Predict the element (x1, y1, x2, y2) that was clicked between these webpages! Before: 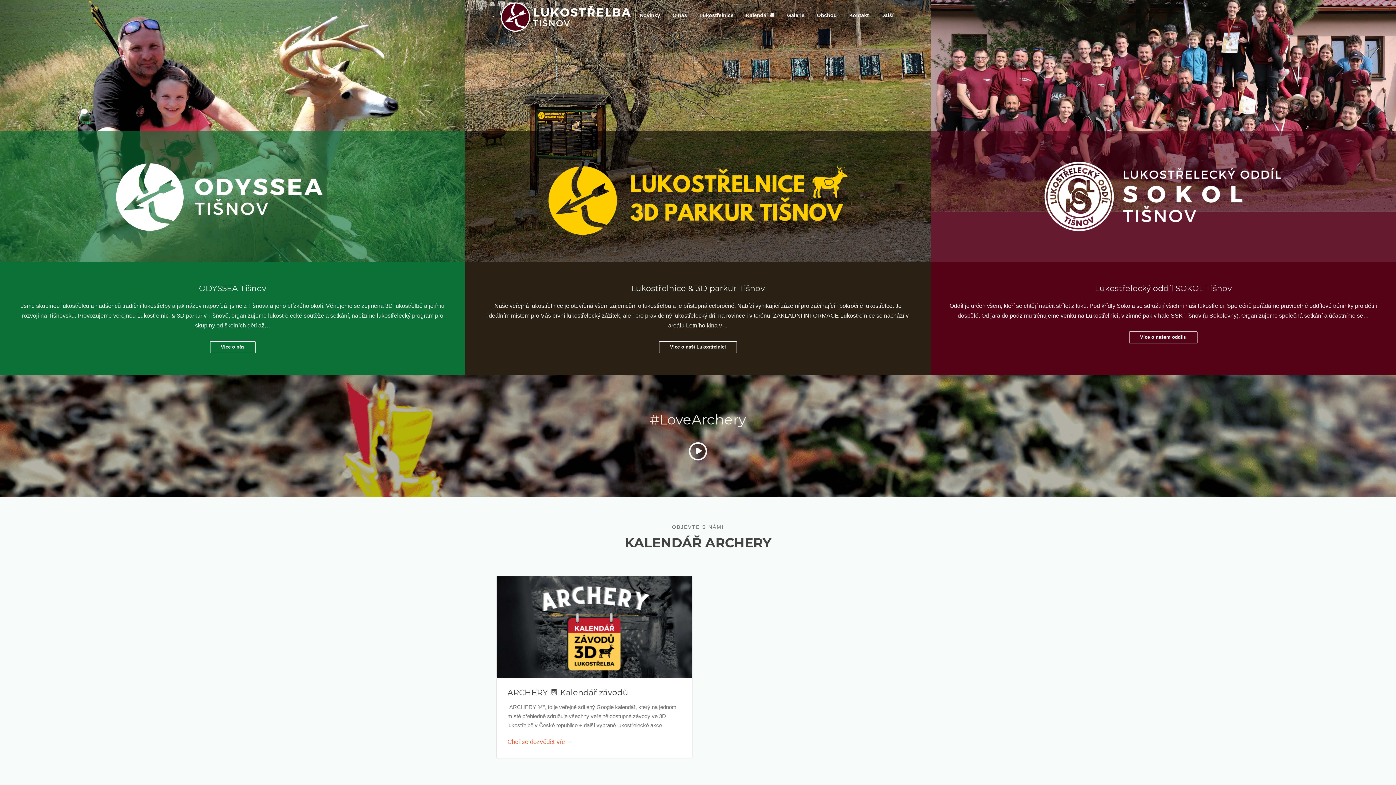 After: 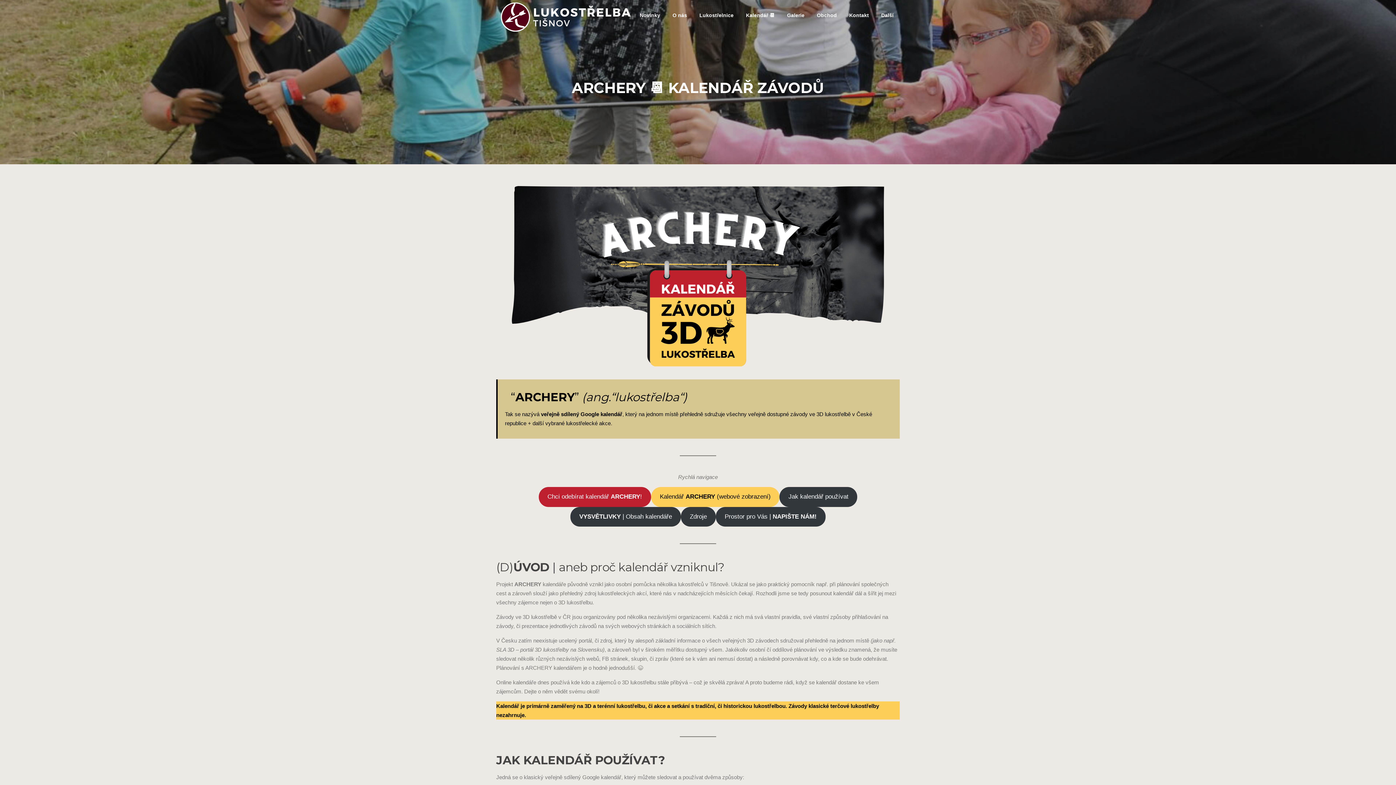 Action: label: Chci se dozvědět víc → bbox: (507, 737, 681, 747)